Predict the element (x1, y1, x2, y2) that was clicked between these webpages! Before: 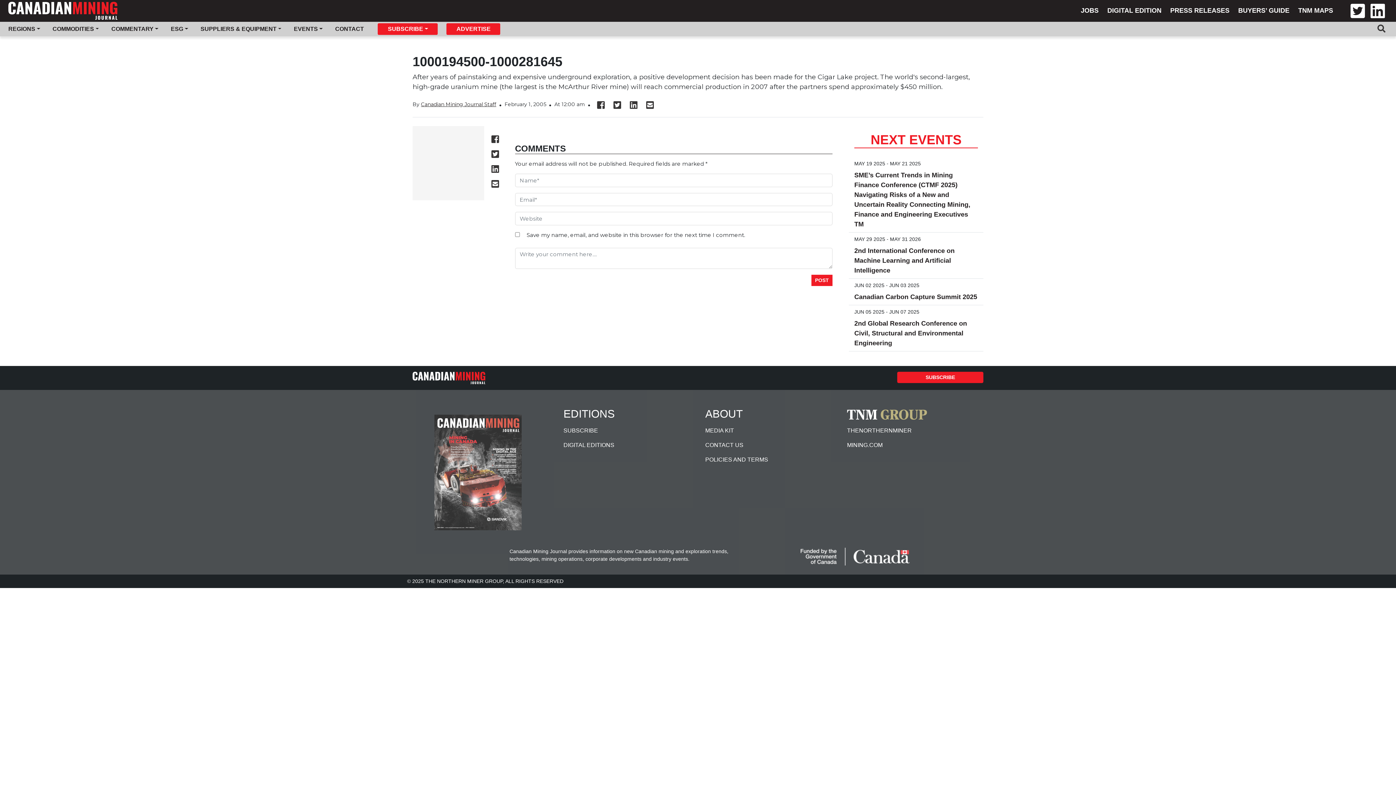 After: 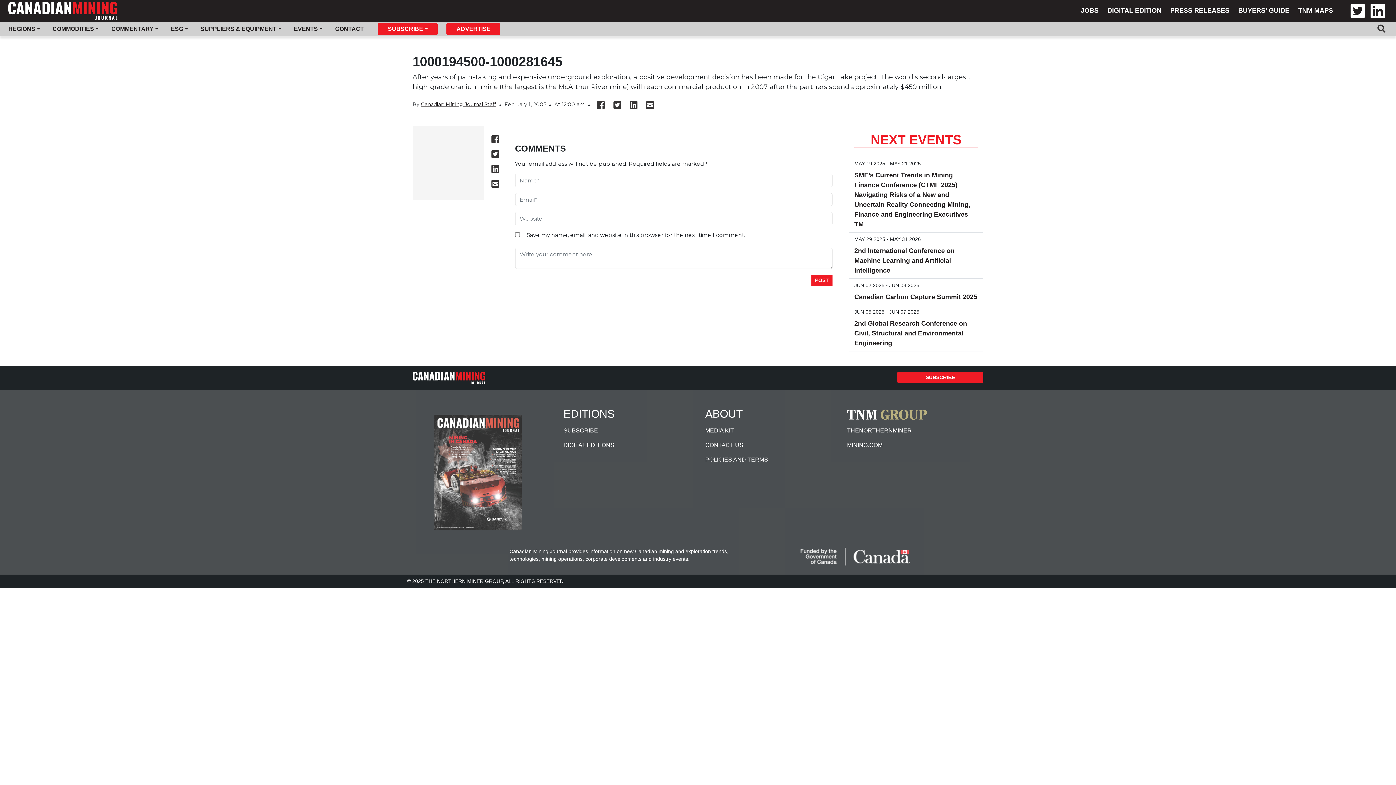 Action: bbox: (1345, 11, 1370, 18)